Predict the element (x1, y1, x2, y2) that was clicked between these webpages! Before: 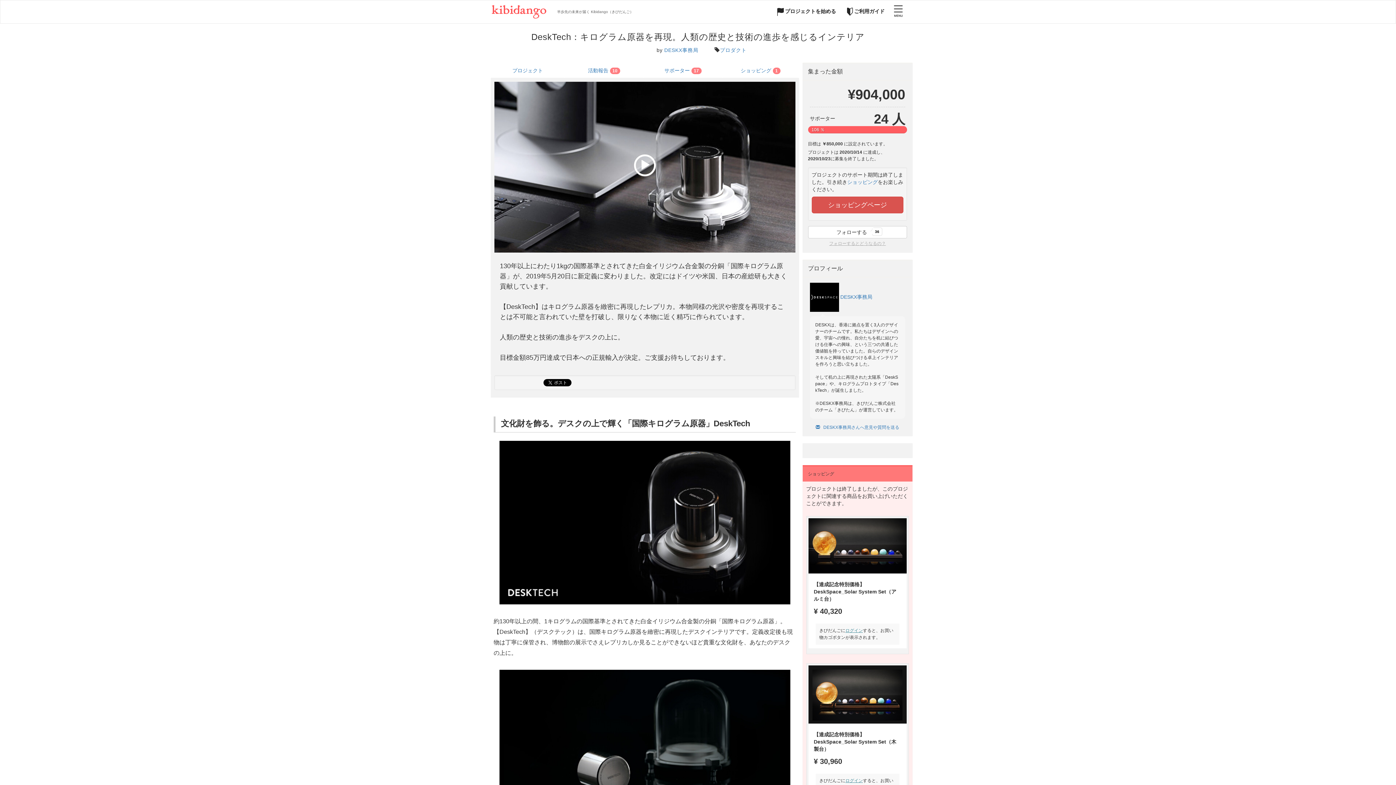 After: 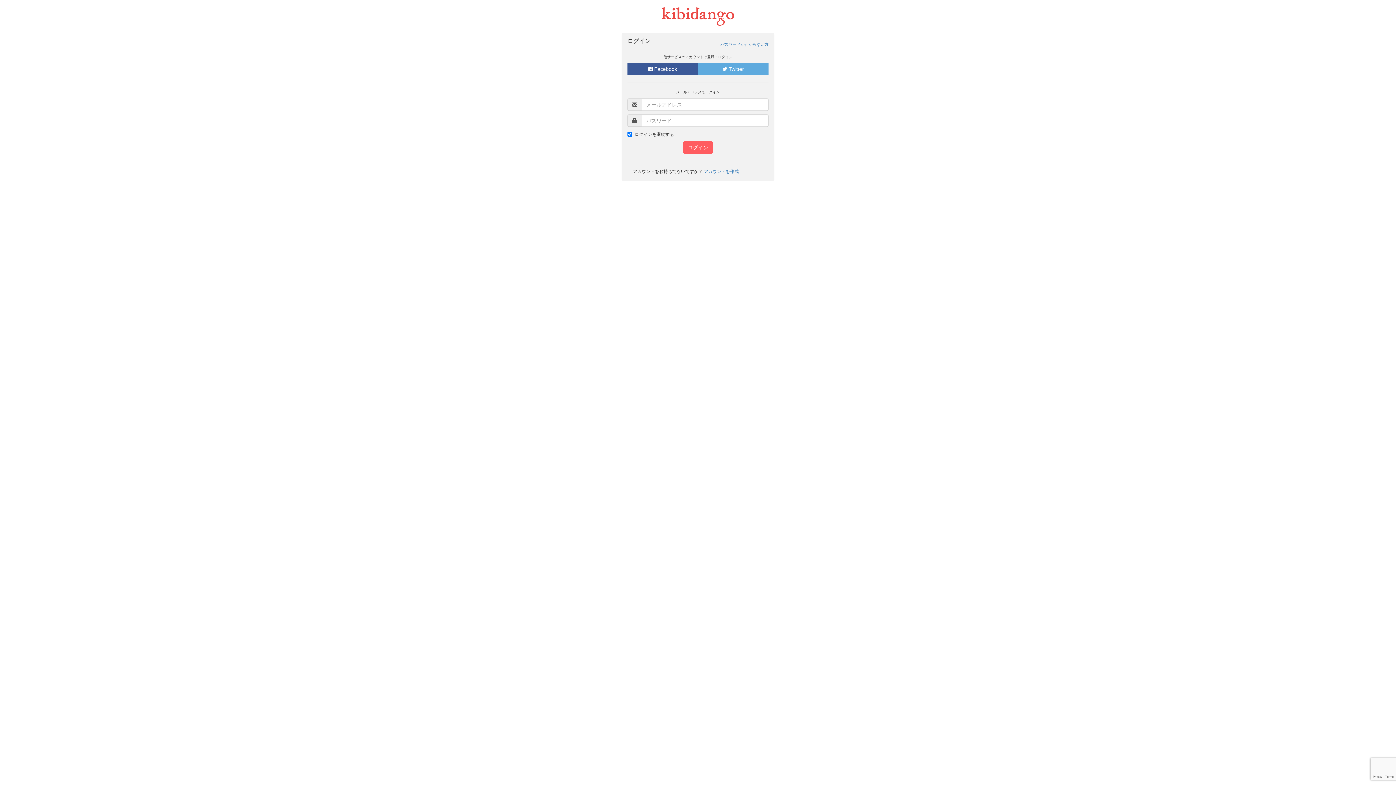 Action: bbox: (815, 425, 899, 430) label:  DESKX事務局さんへ意見や質問を送る